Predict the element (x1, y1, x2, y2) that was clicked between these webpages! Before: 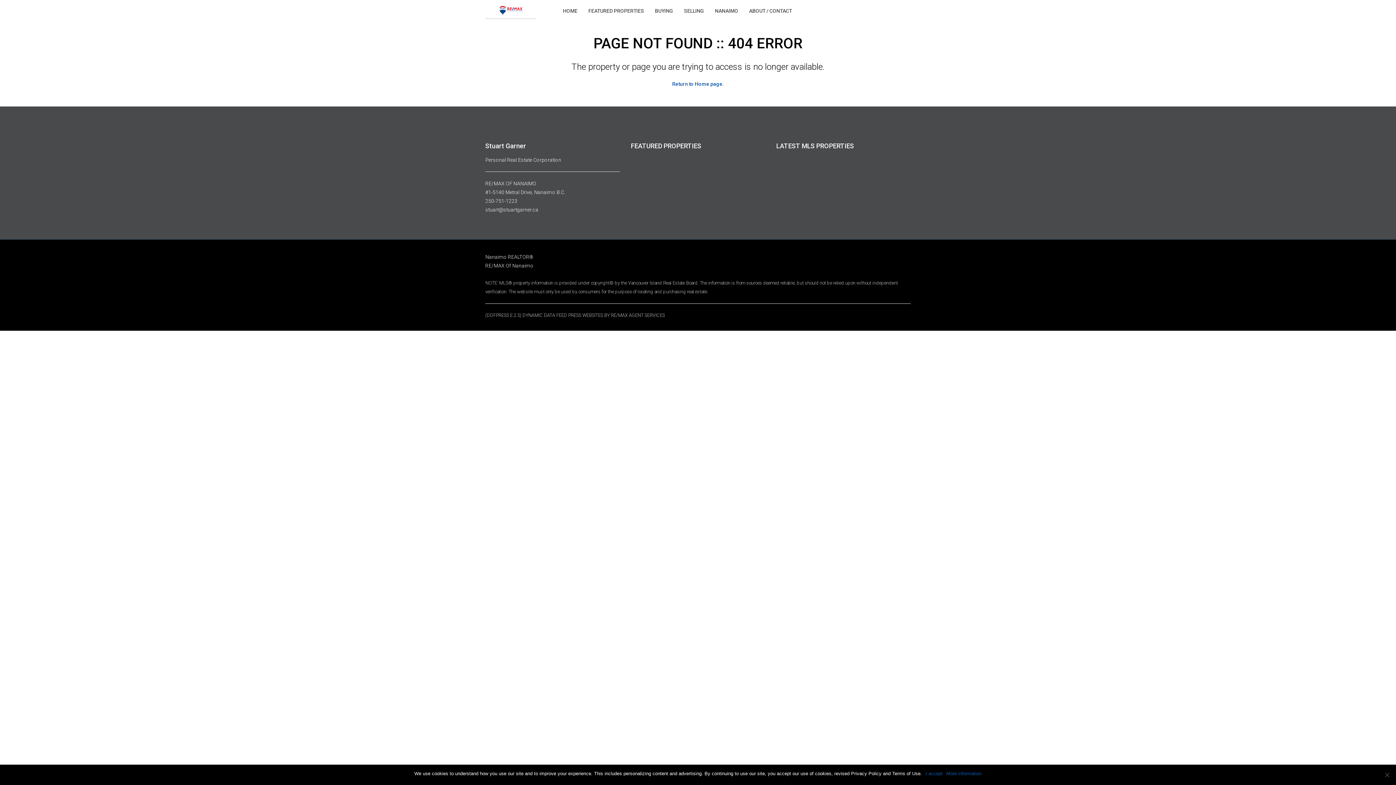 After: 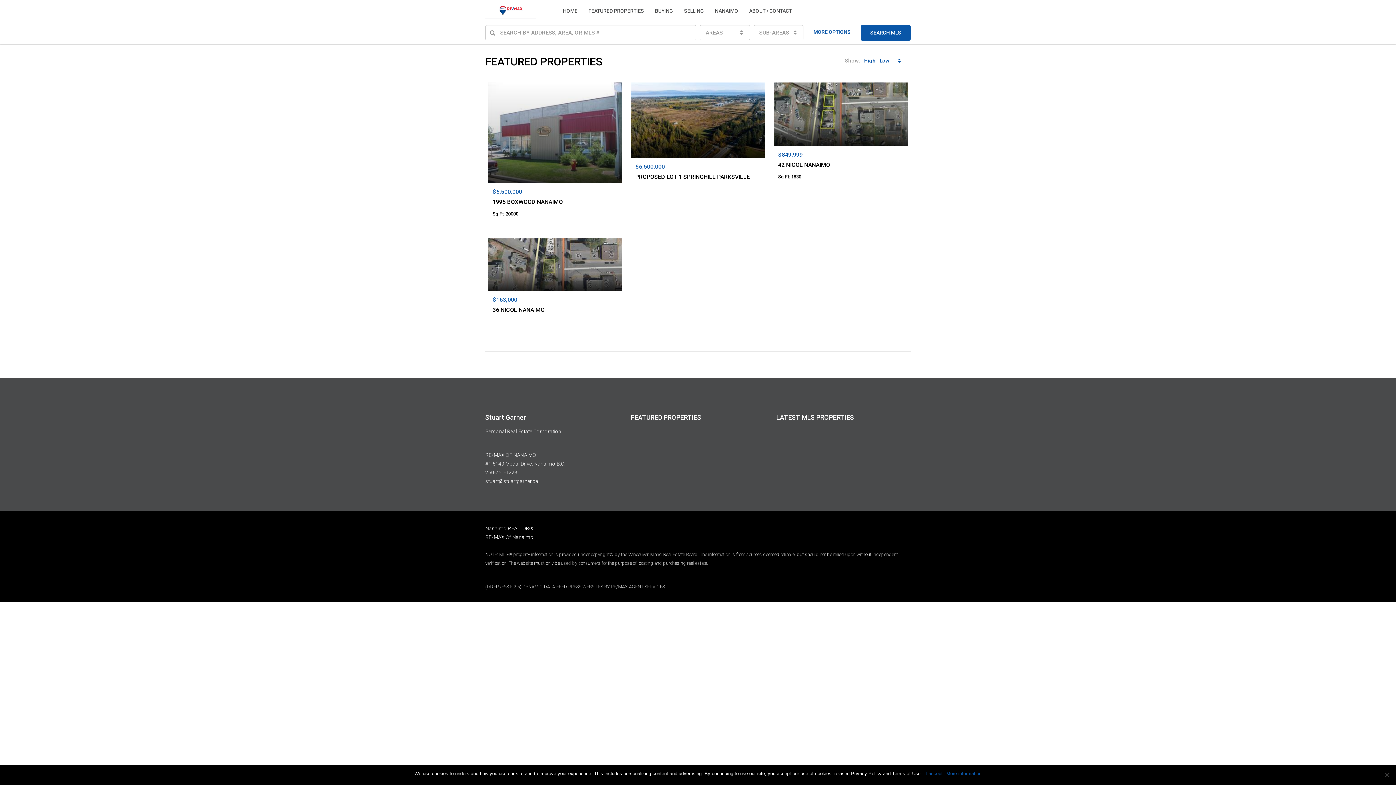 Action: bbox: (583, 0, 649, 21) label: FEATURED PROPERTIES